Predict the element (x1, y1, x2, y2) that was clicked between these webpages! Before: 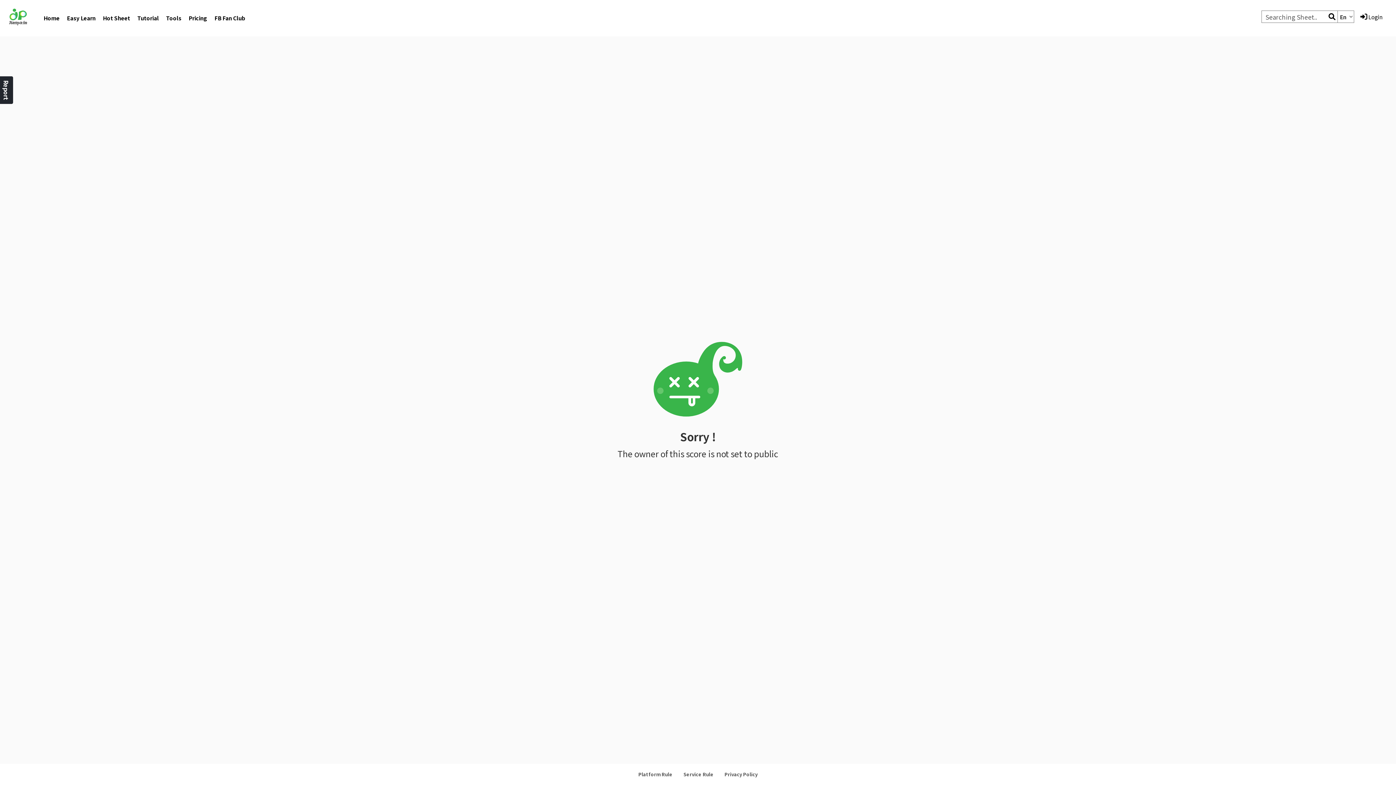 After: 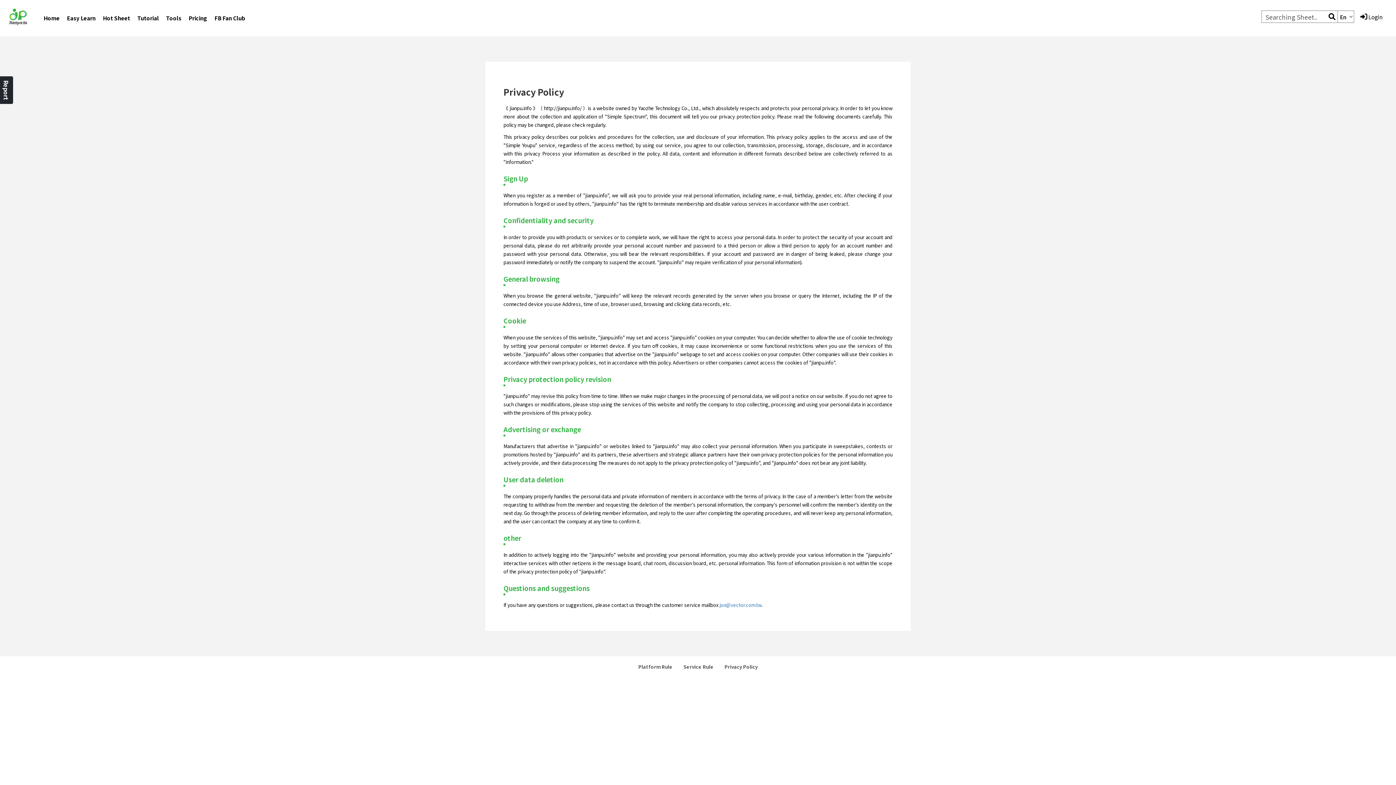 Action: bbox: (719, 771, 763, 778) label: Privacy Policy